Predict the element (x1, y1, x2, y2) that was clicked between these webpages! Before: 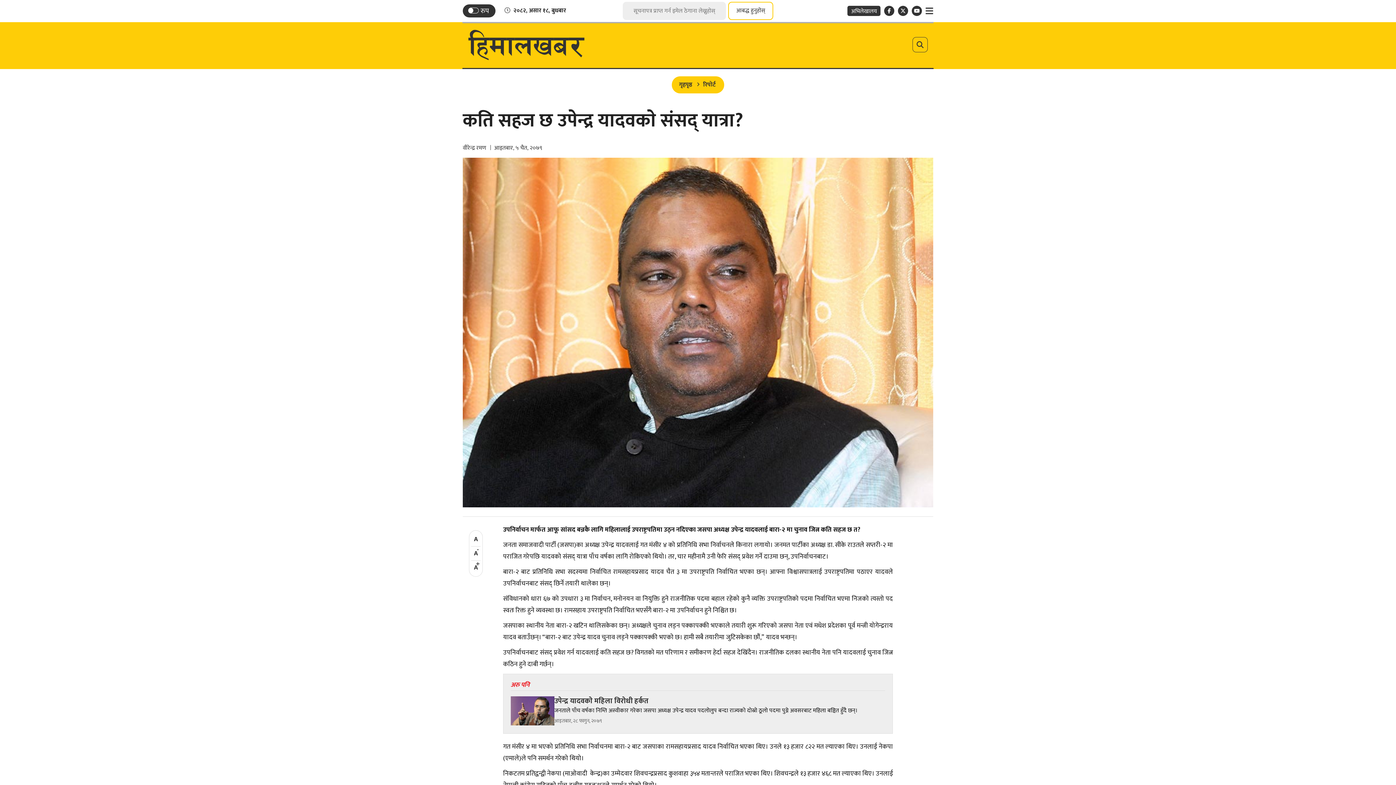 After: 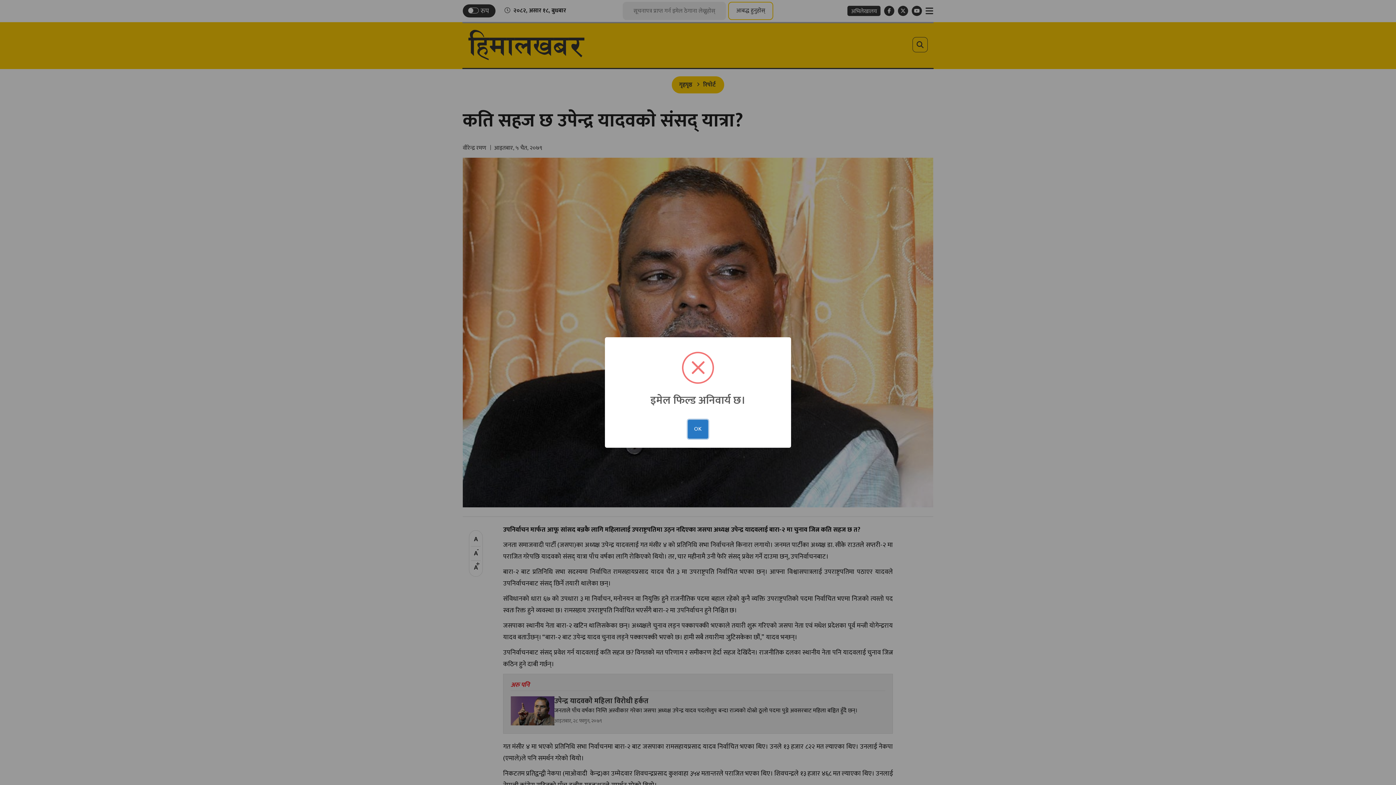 Action: label: आबद्ध हुनुहोस् bbox: (728, 1, 773, 20)